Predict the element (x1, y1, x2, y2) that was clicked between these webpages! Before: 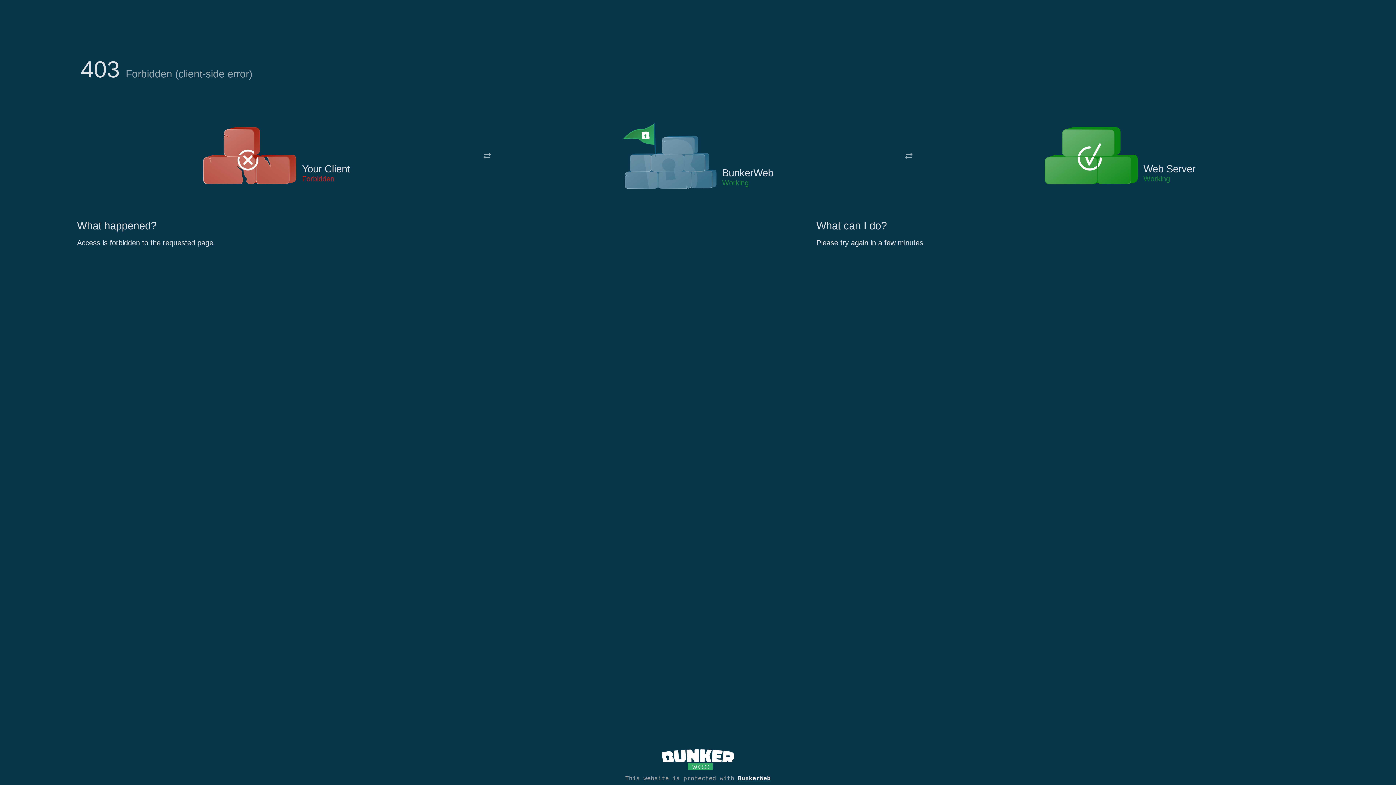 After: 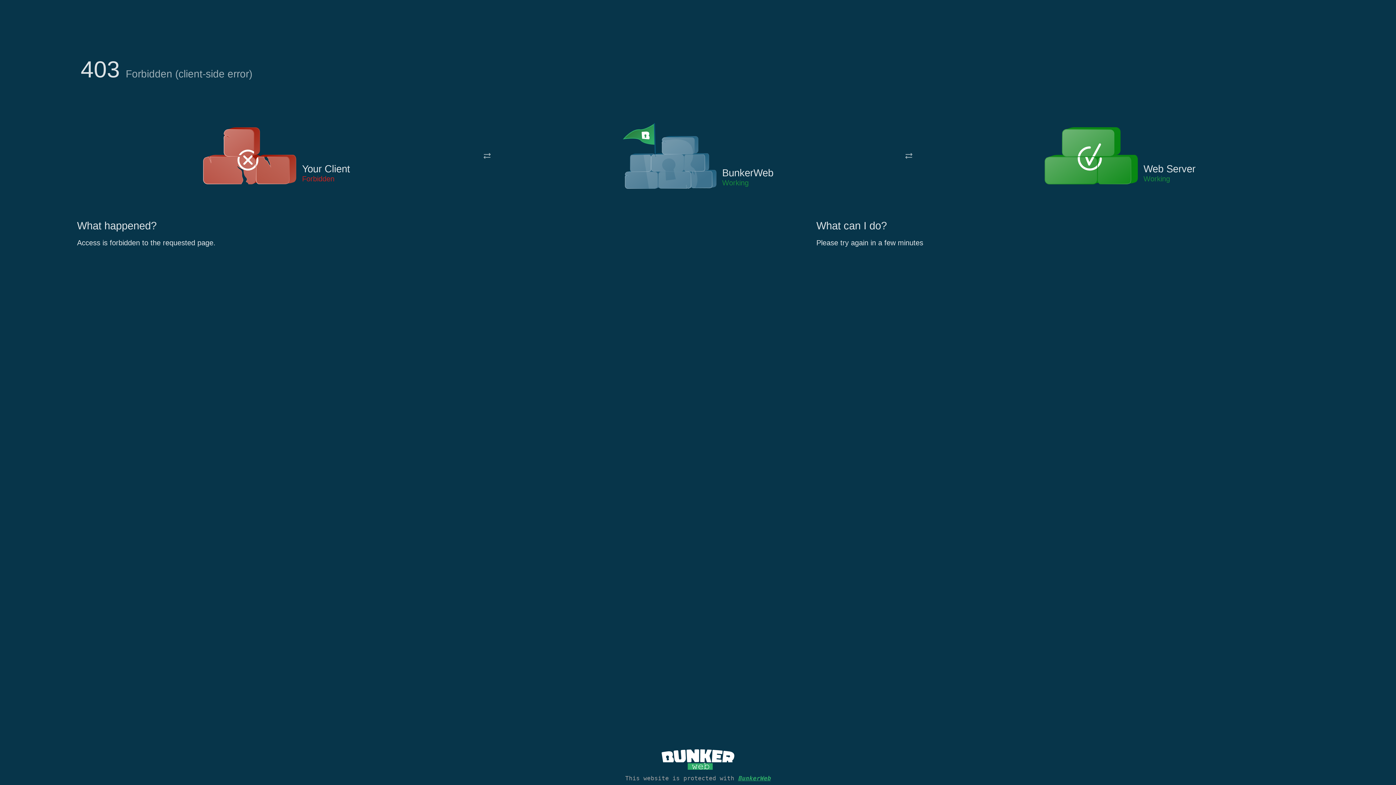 Action: label: BunkerWeb bbox: (738, 775, 770, 782)